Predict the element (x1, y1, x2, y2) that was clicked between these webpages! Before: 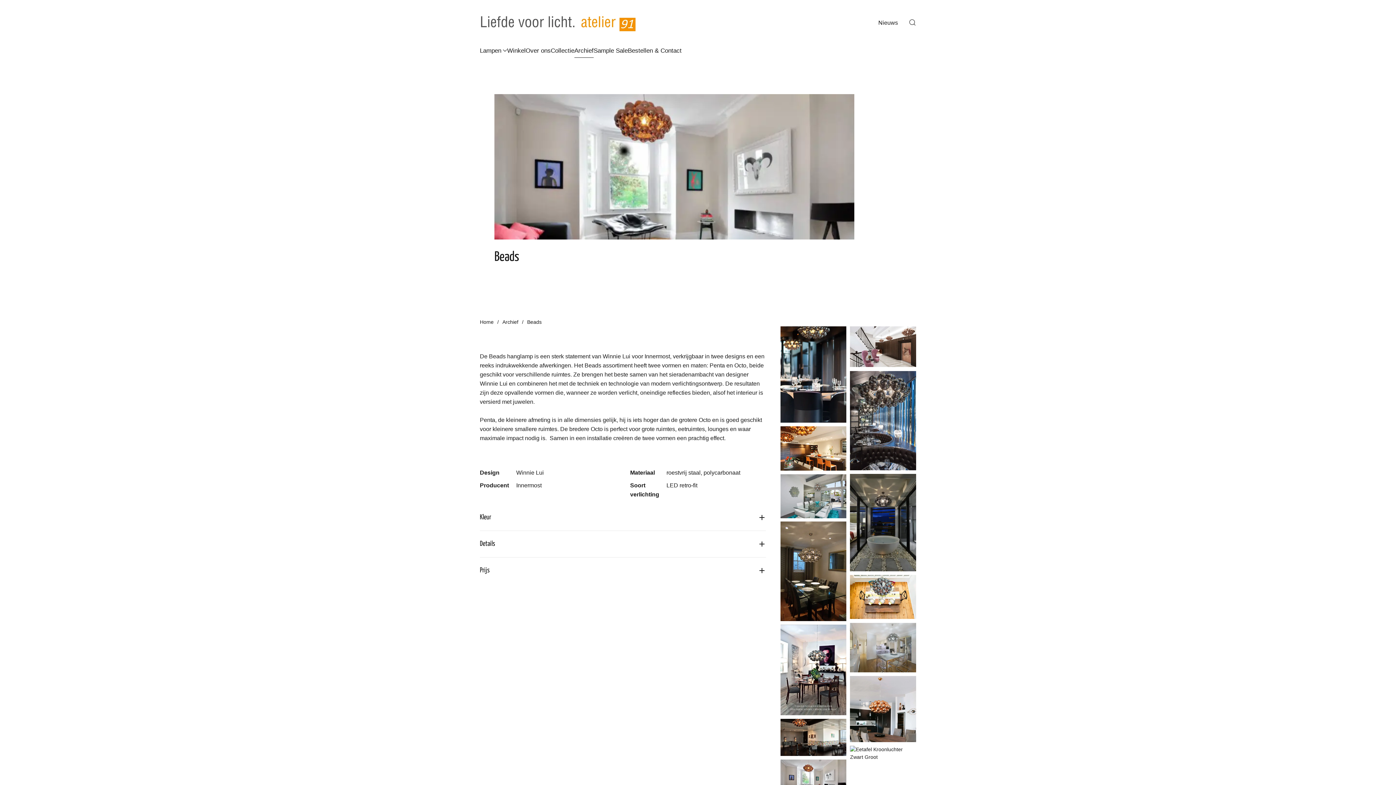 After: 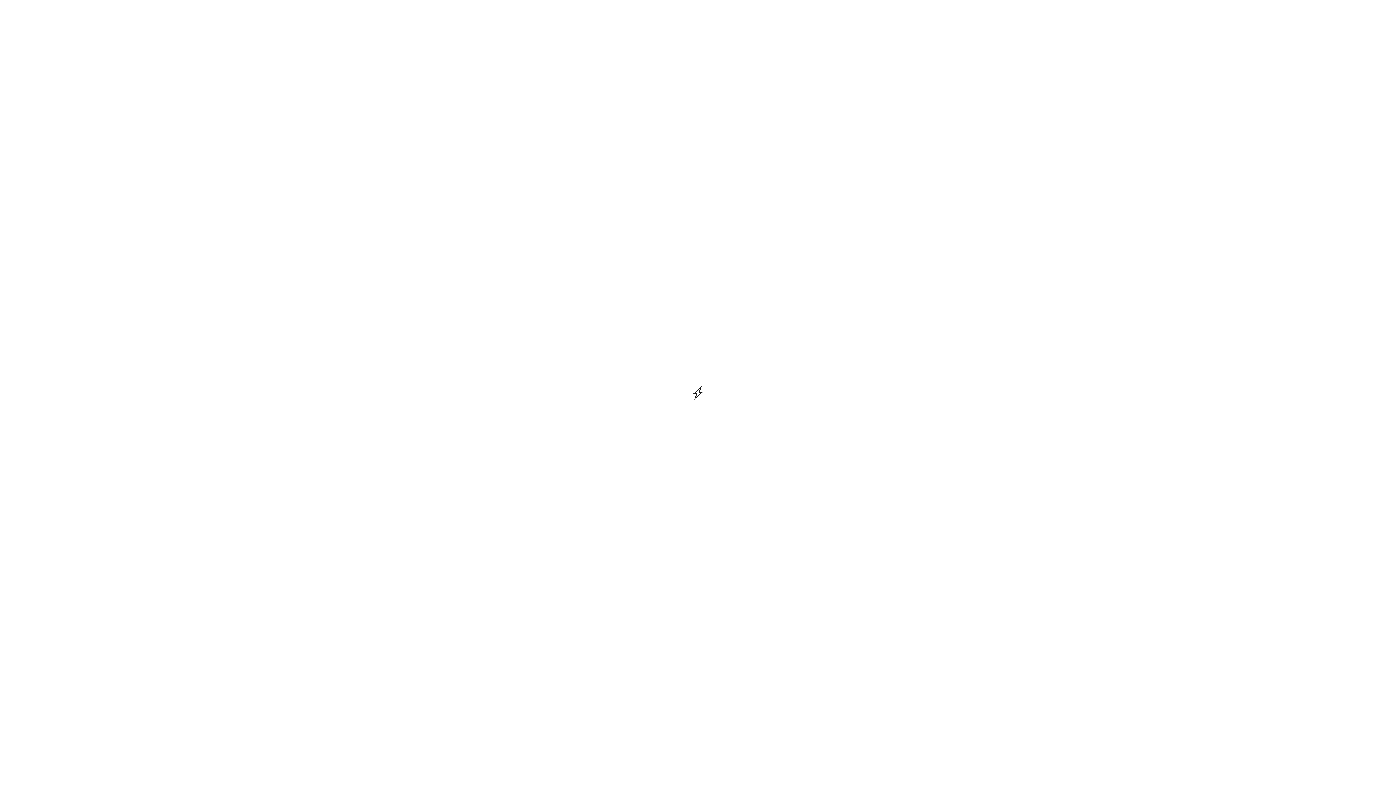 Action: bbox: (850, 746, 916, 761)